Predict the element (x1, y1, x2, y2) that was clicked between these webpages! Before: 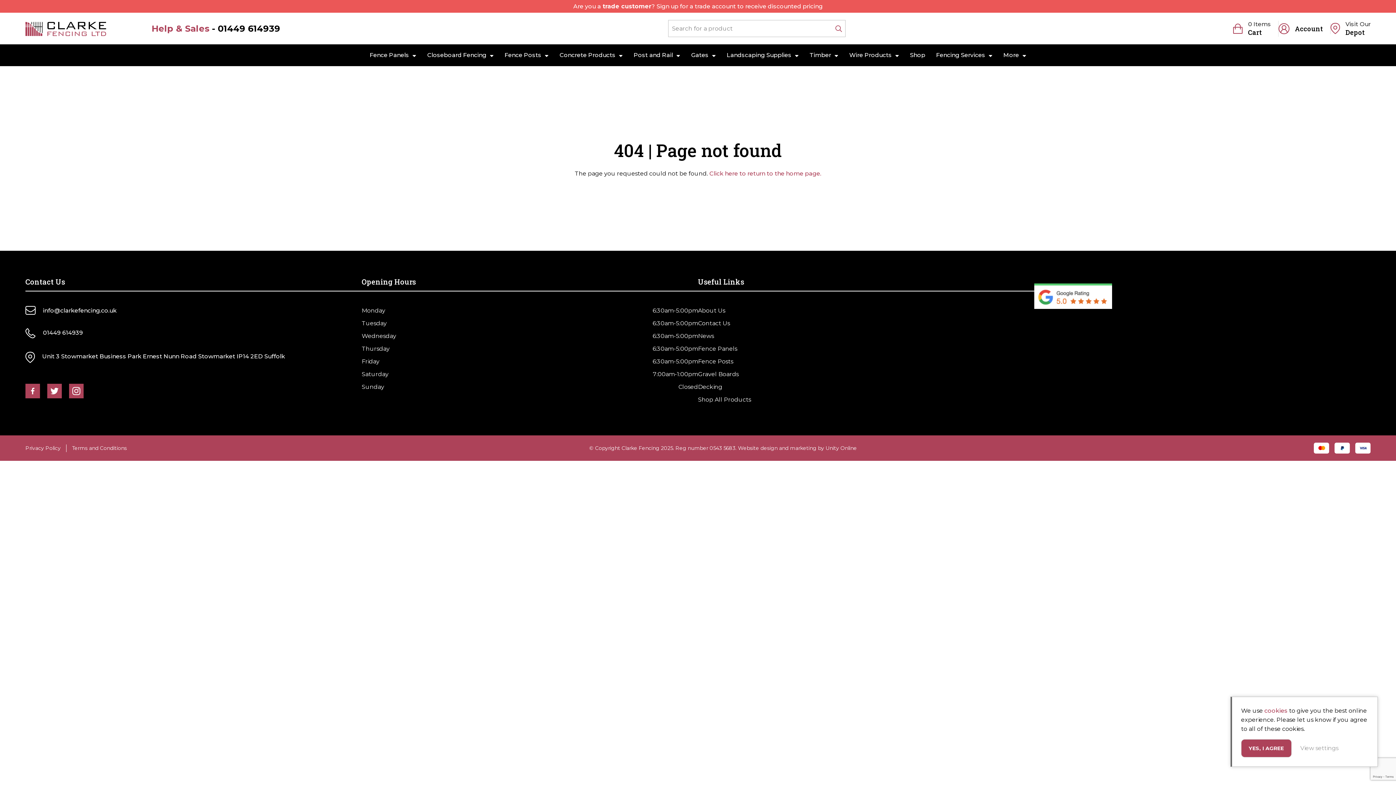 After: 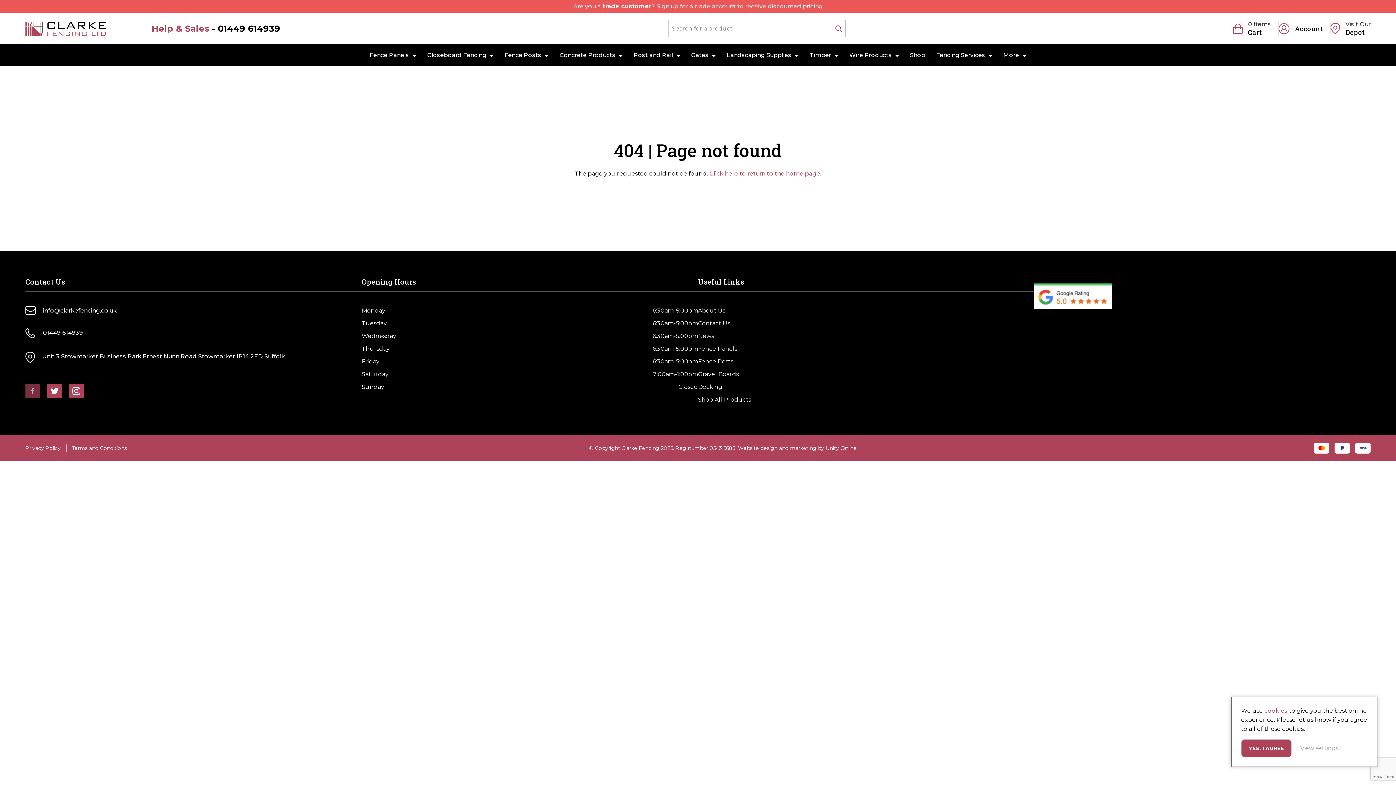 Action: bbox: (25, 384, 40, 398)